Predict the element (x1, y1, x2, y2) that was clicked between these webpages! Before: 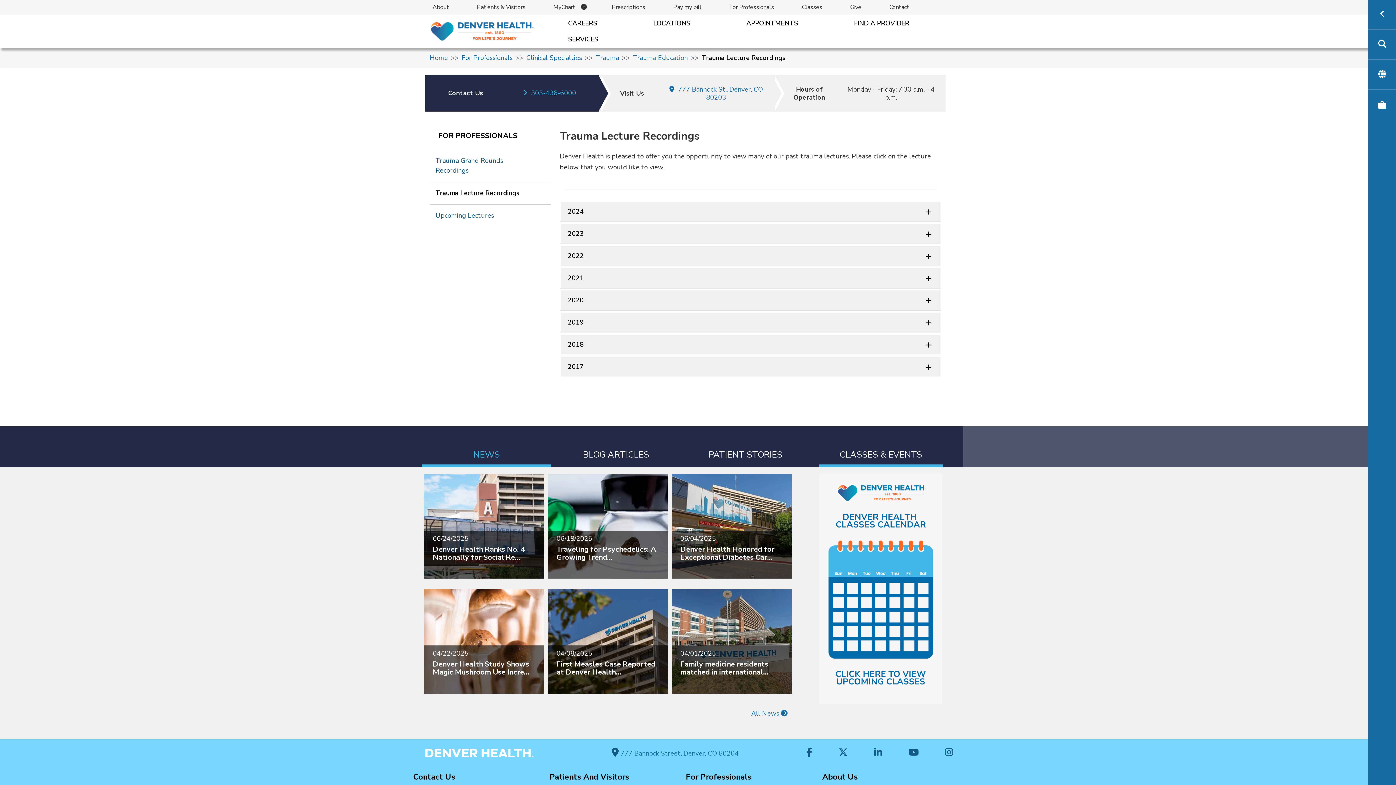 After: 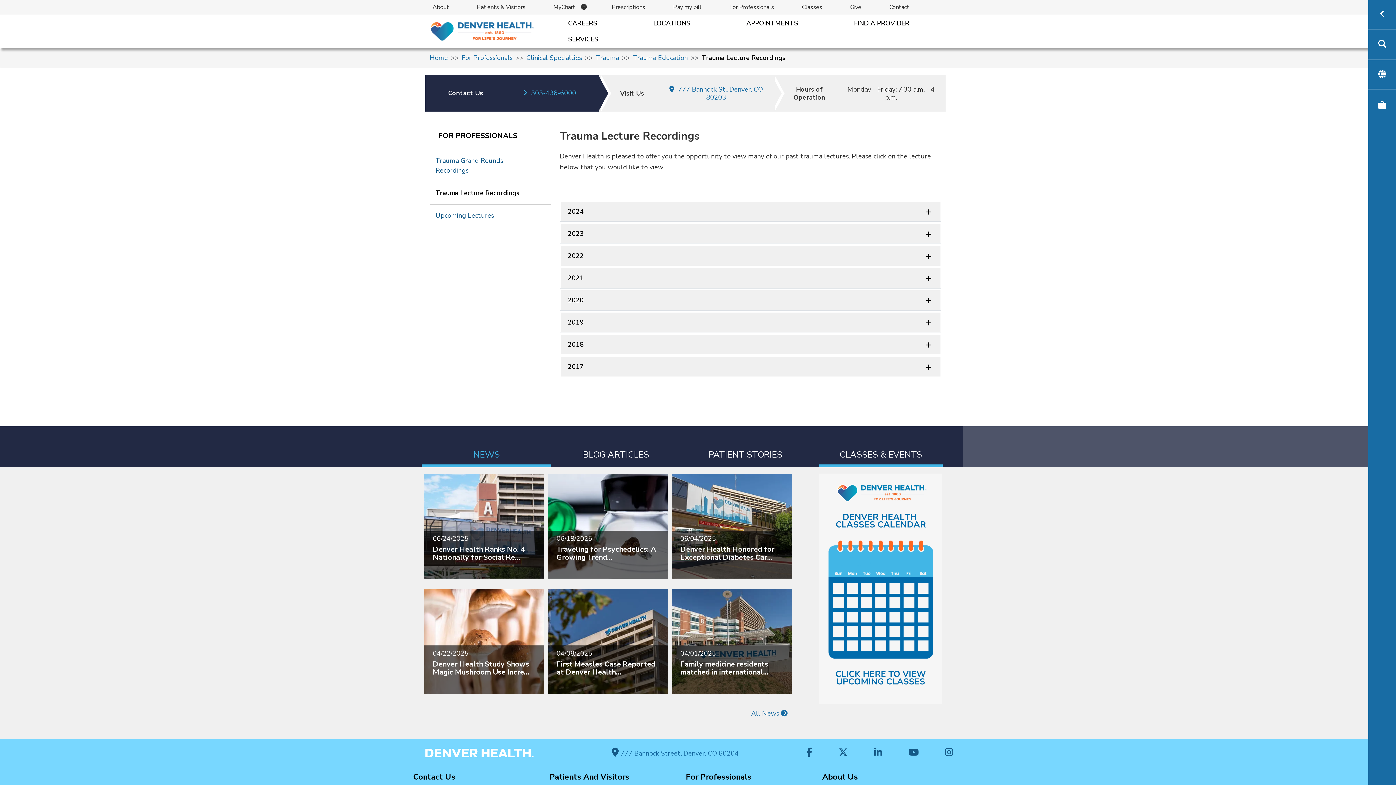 Action: label: Trauma Lecture Recordings bbox: (429, 185, 536, 201)